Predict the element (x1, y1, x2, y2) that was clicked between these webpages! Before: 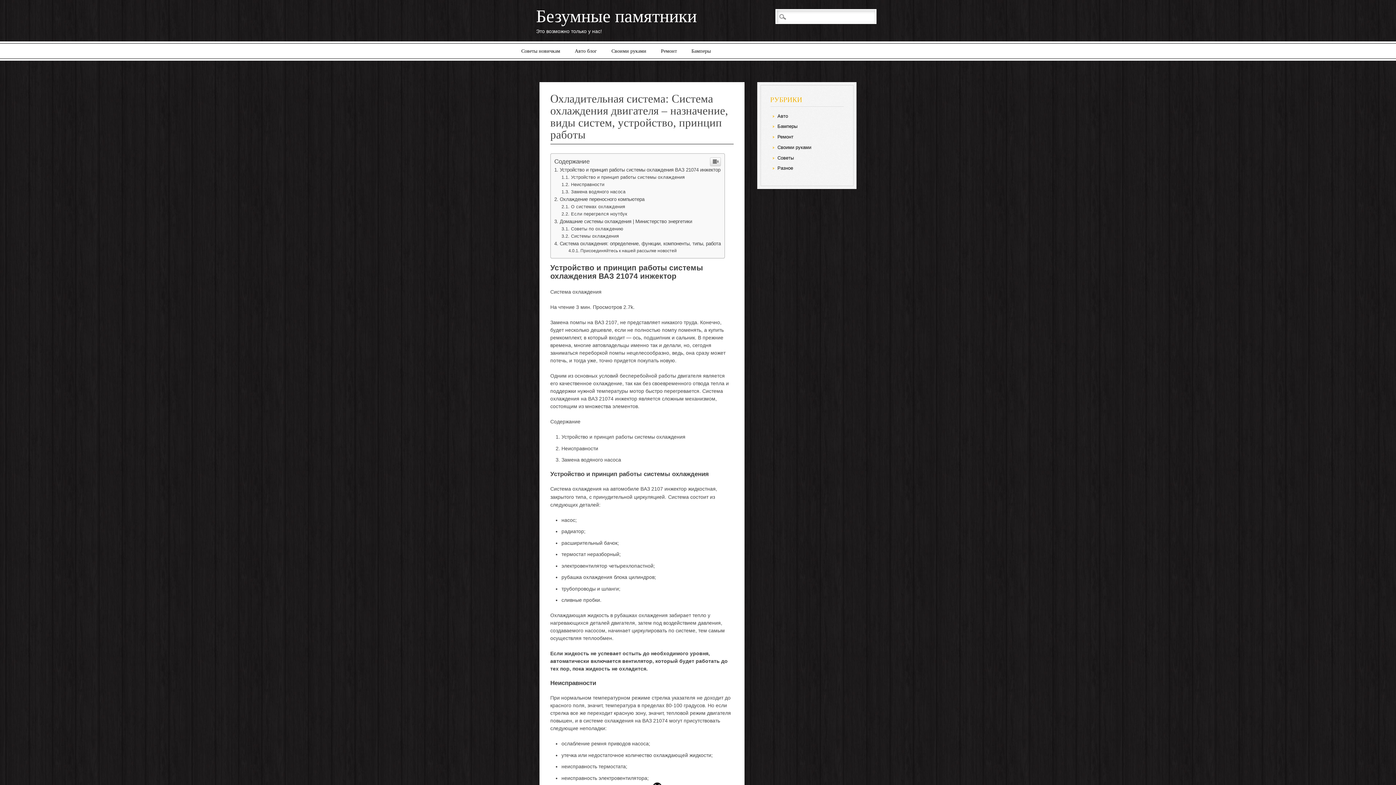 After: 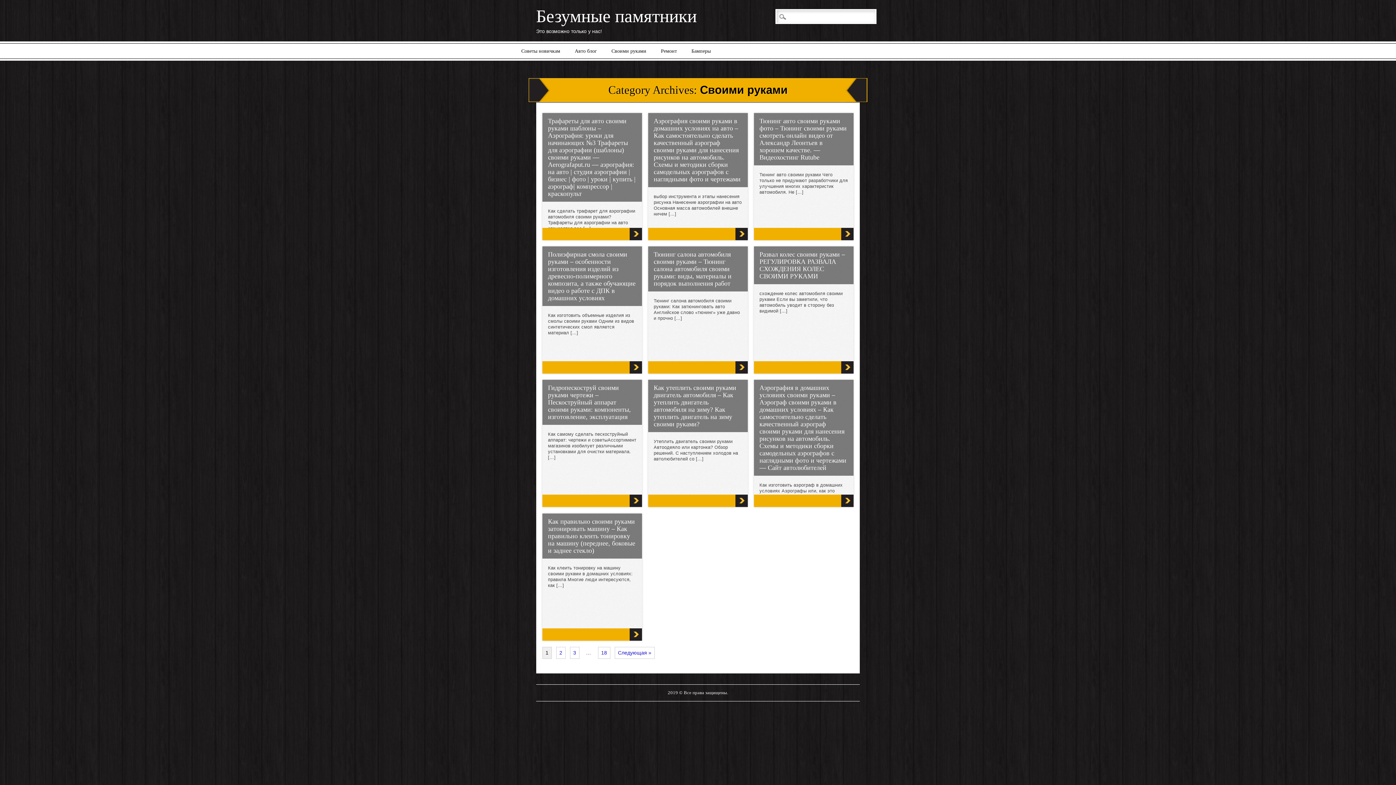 Action: label: Своими руками bbox: (777, 144, 811, 150)